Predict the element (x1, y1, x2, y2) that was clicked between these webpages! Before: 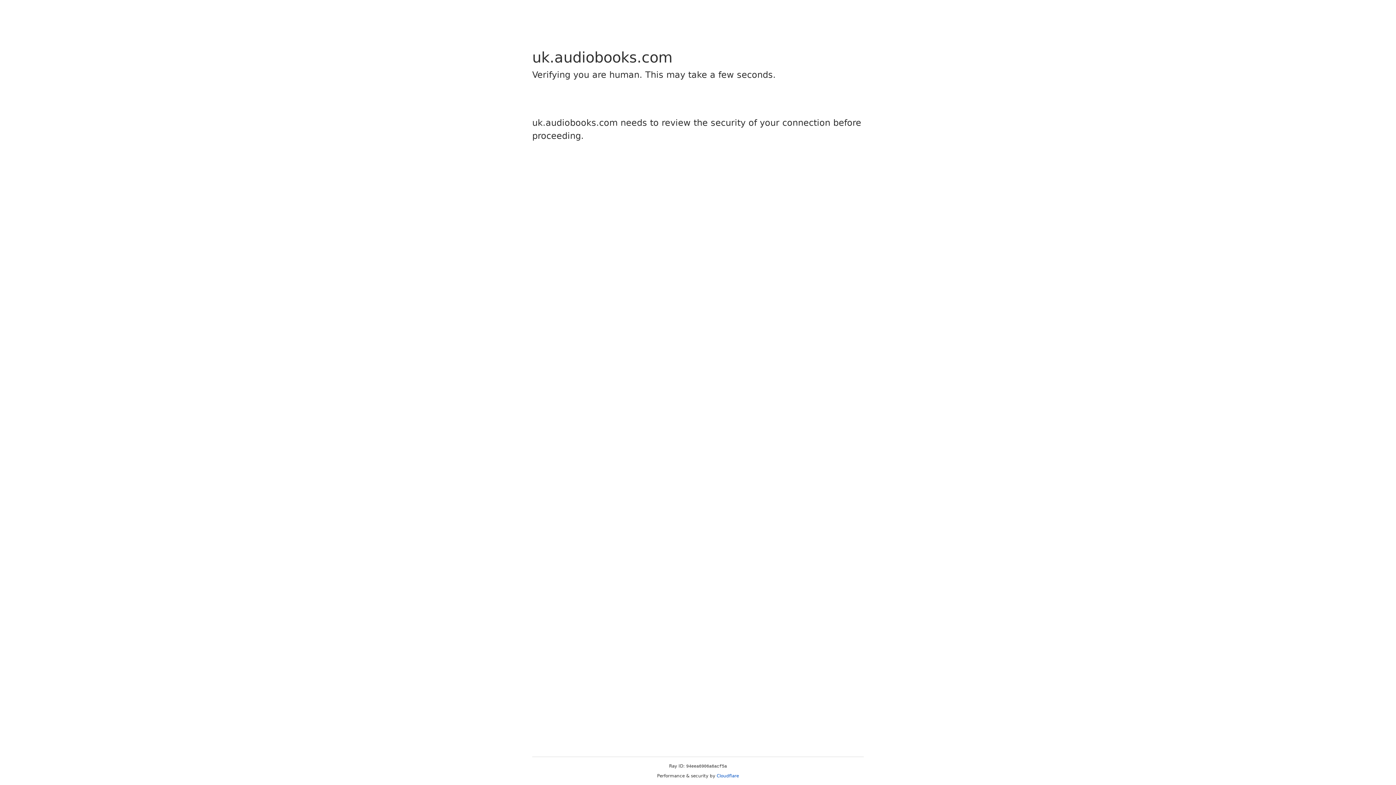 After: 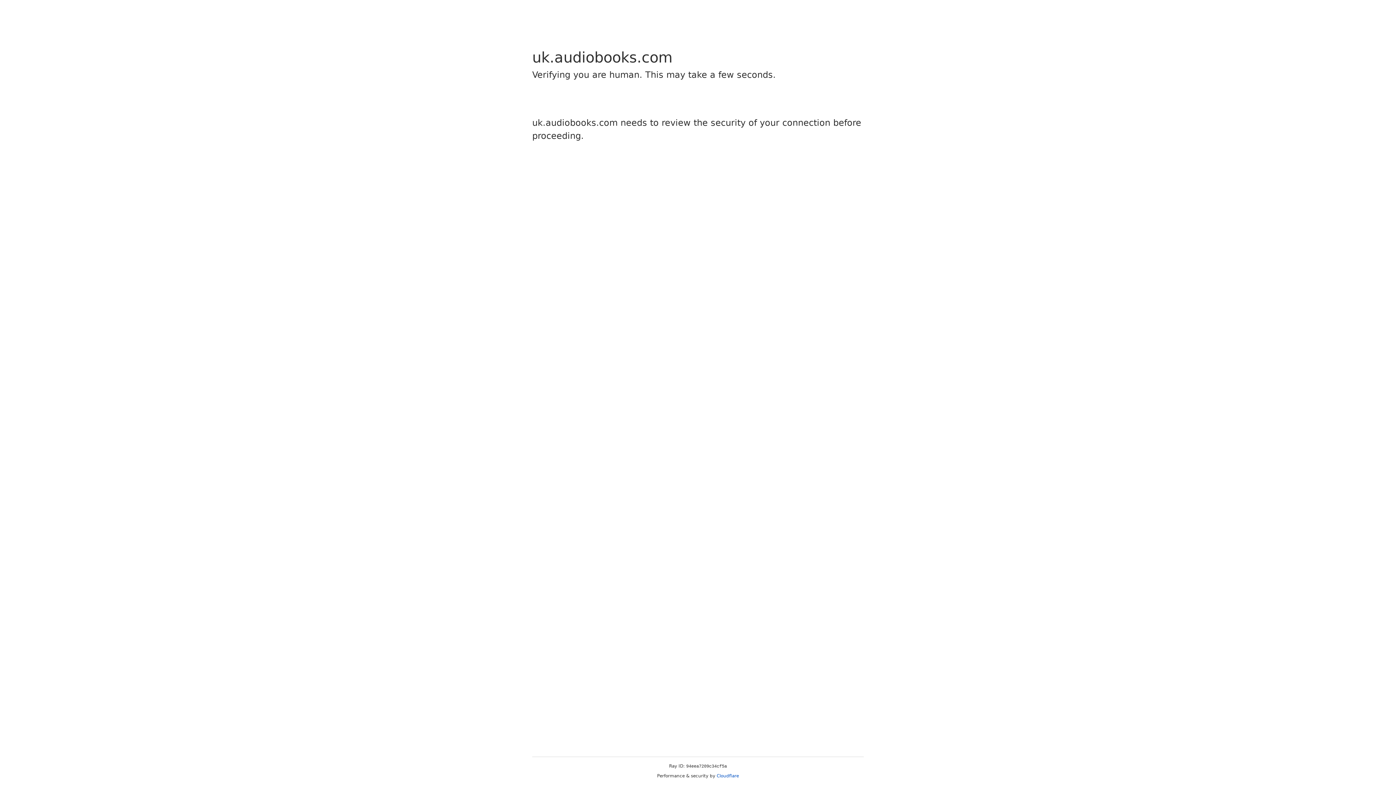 Action: bbox: (716, 773, 739, 778) label: Cloudflare